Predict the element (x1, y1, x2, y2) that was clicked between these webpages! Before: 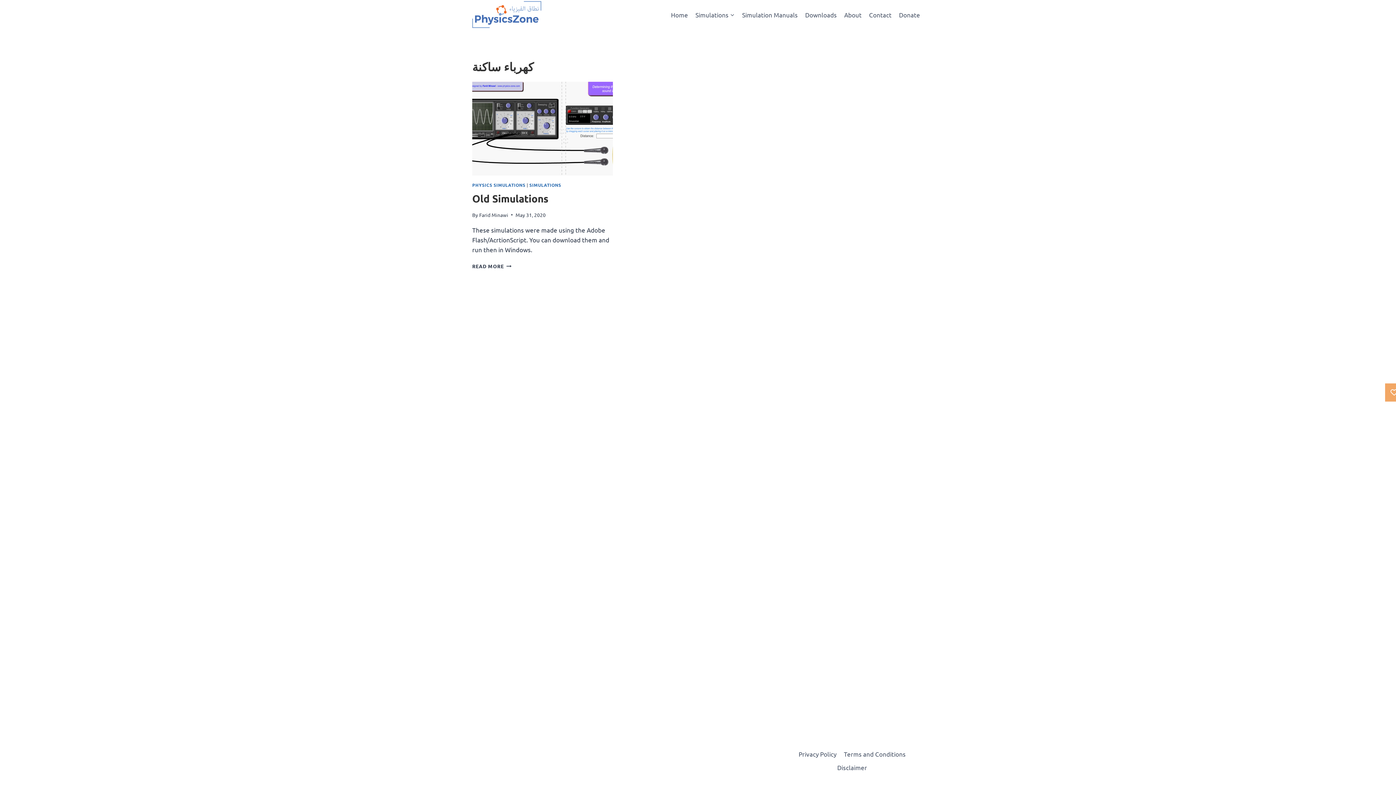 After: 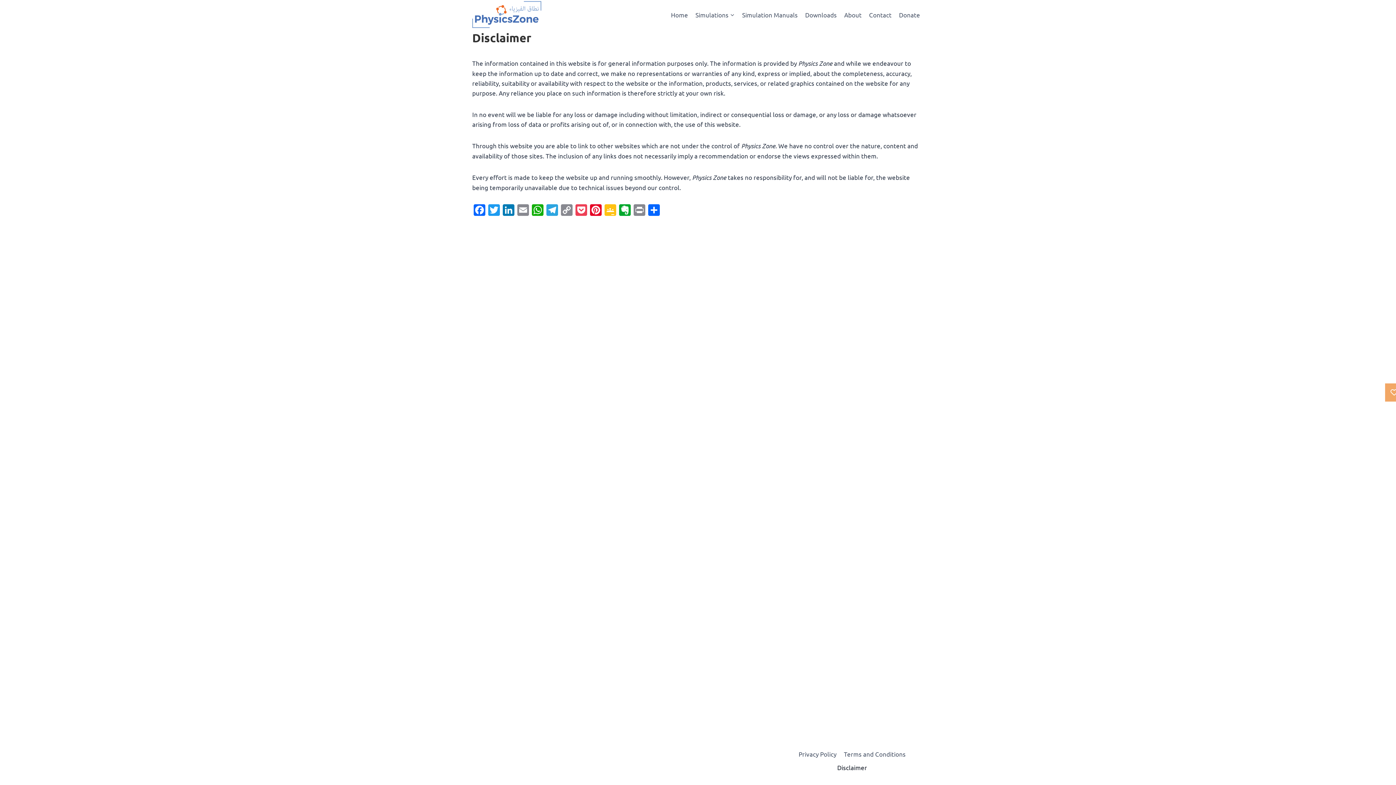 Action: label: Disclaimer bbox: (833, 761, 870, 774)